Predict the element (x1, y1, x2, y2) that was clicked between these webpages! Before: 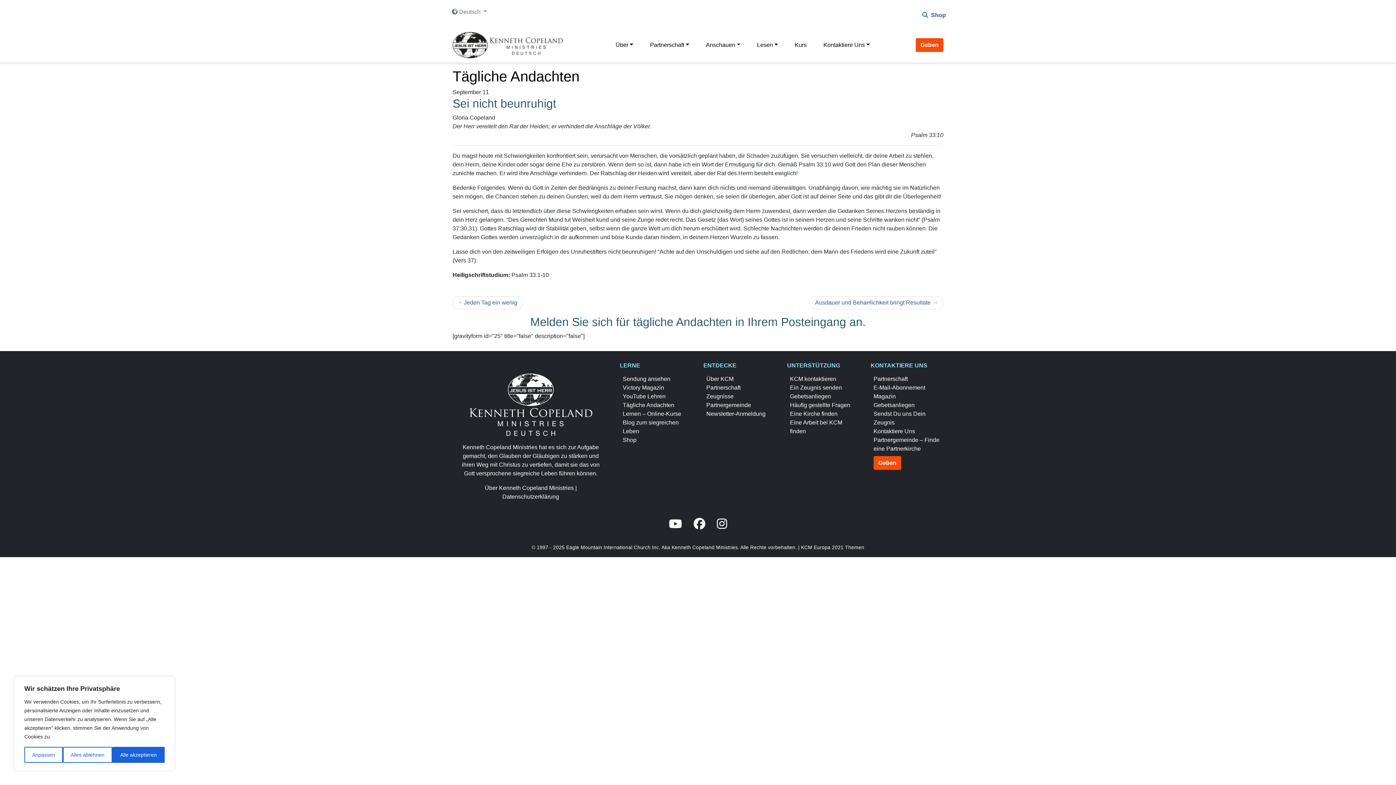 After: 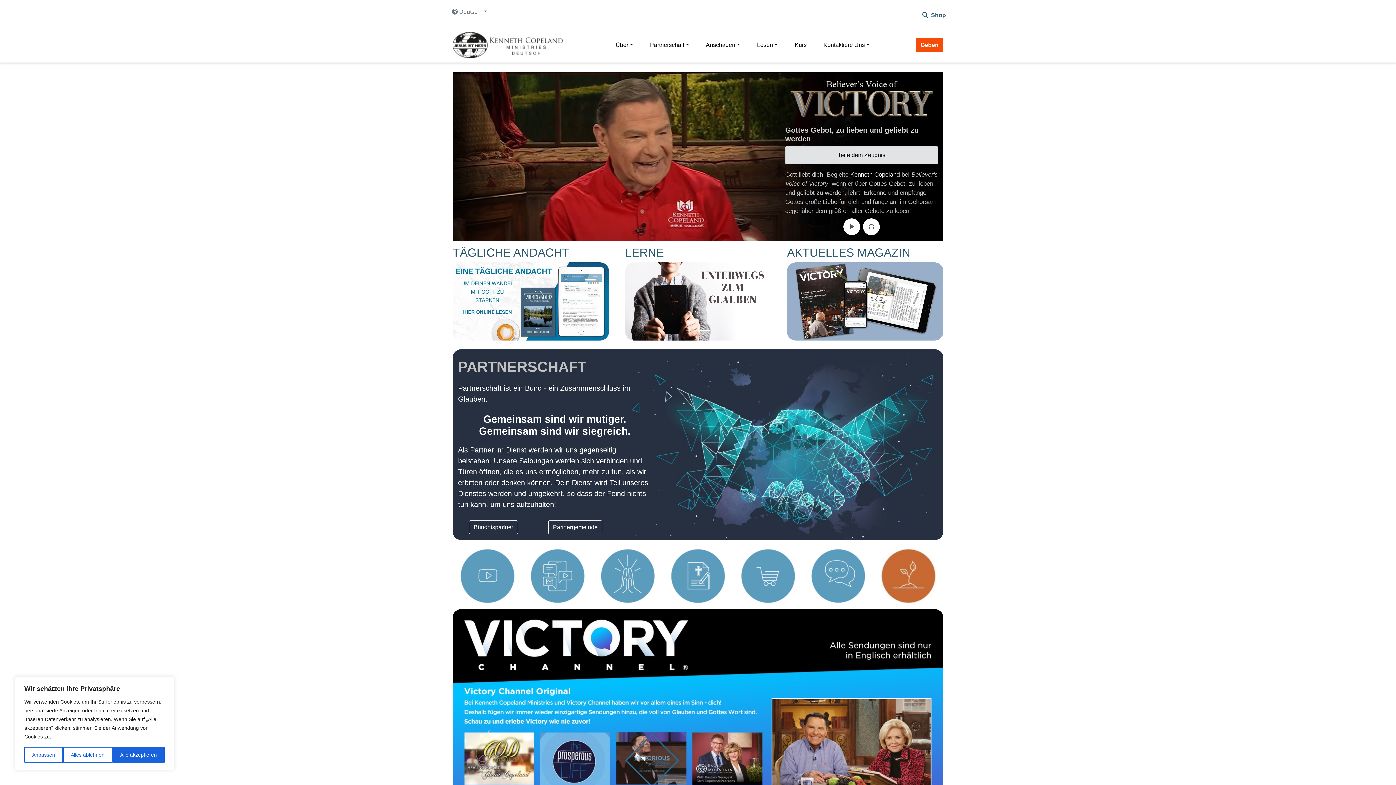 Action: bbox: (452, 40, 569, 48)